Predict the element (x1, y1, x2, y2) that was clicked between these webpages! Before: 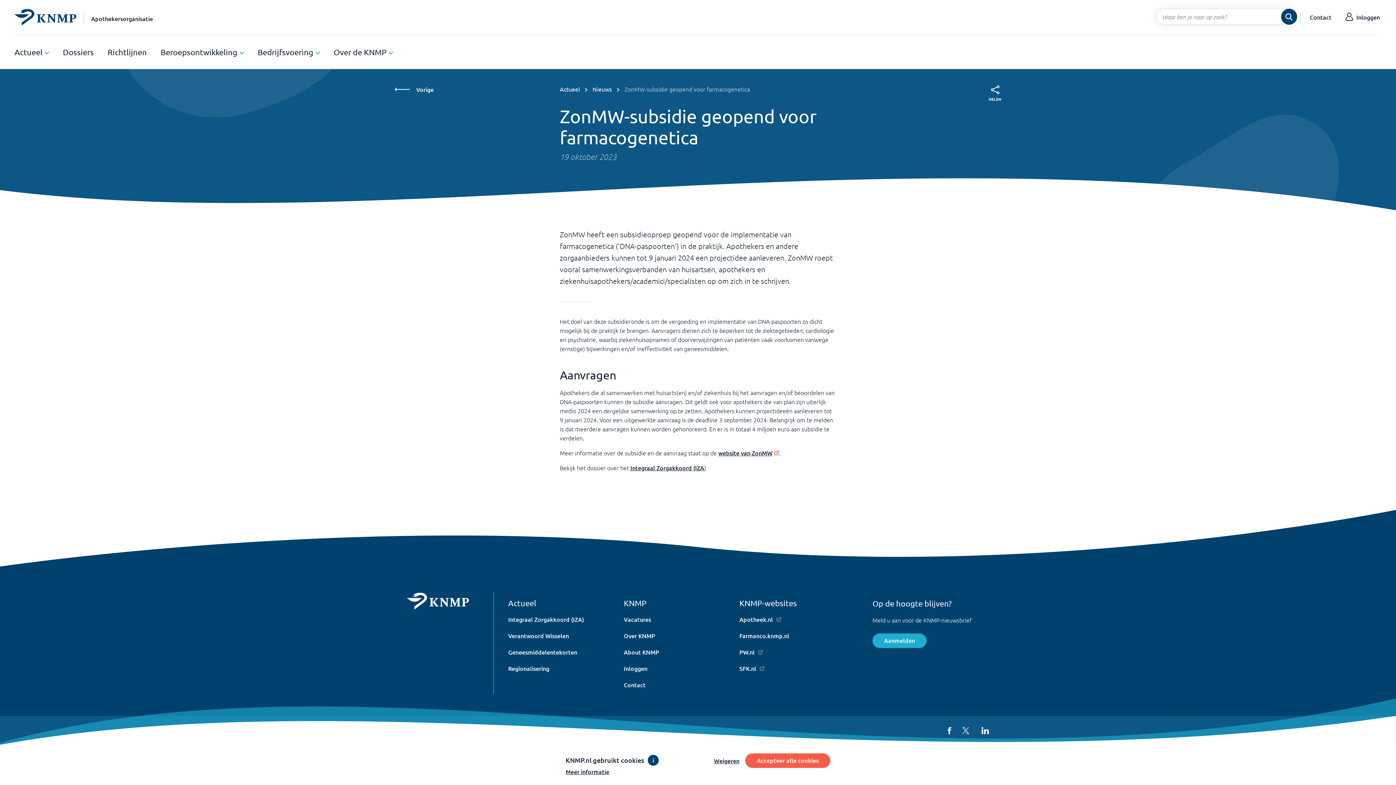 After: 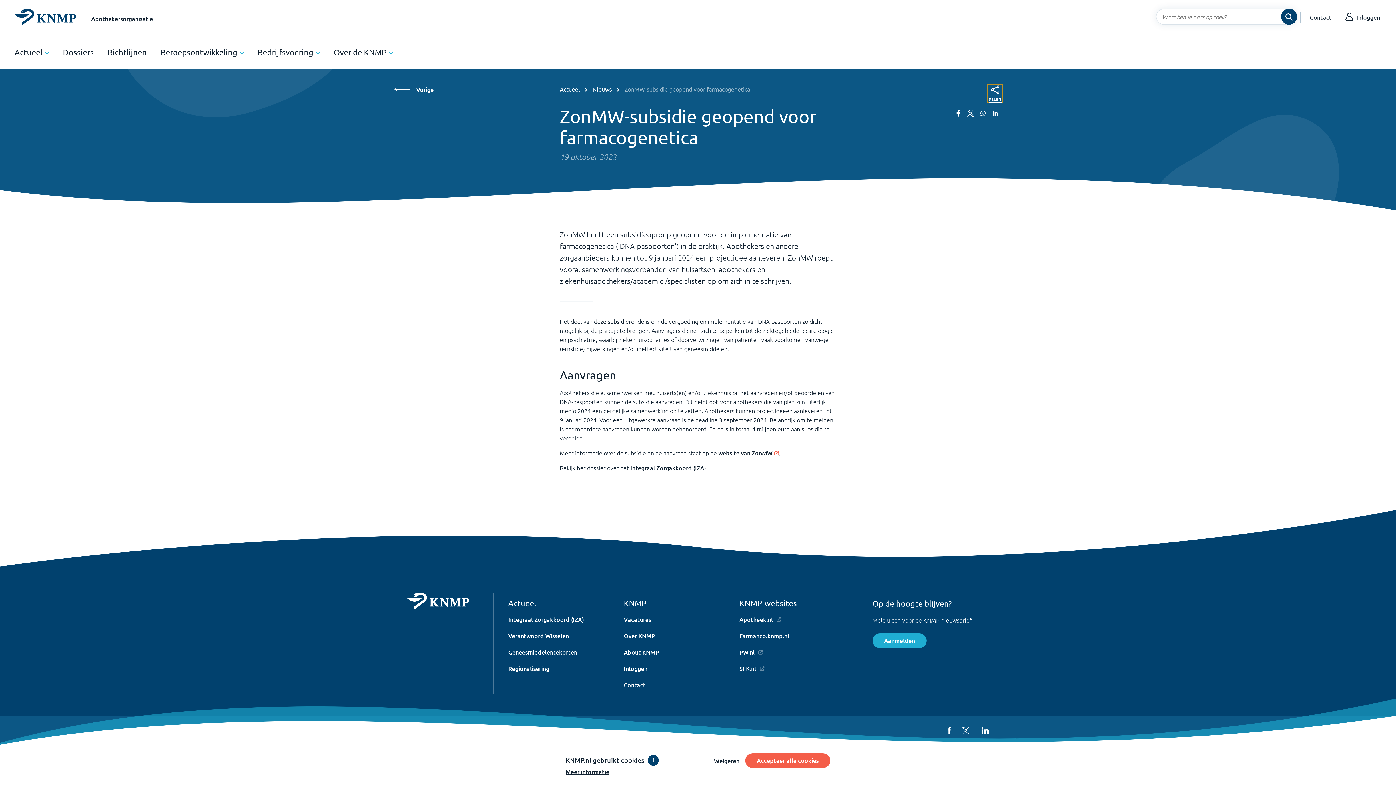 Action: bbox: (988, 85, 1001, 101) label: DELEN